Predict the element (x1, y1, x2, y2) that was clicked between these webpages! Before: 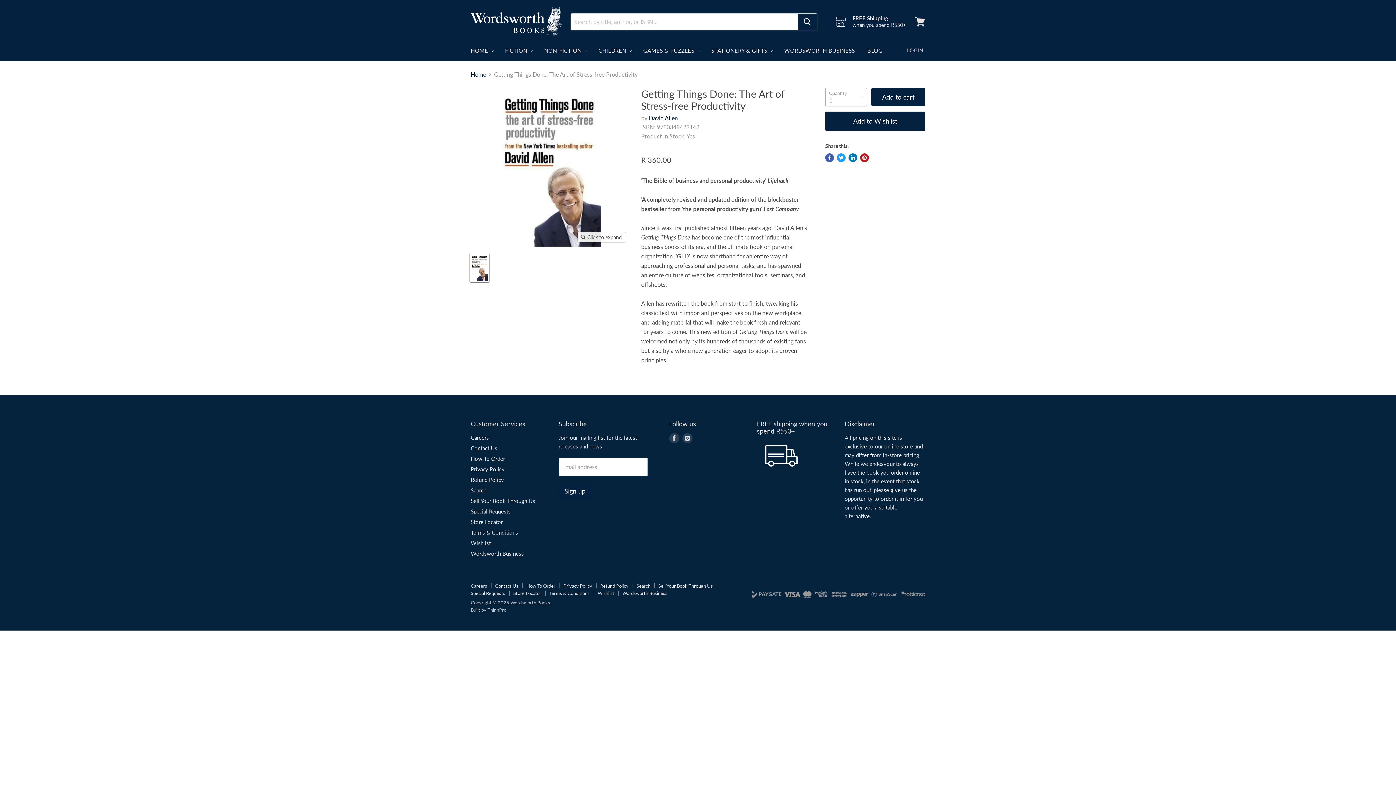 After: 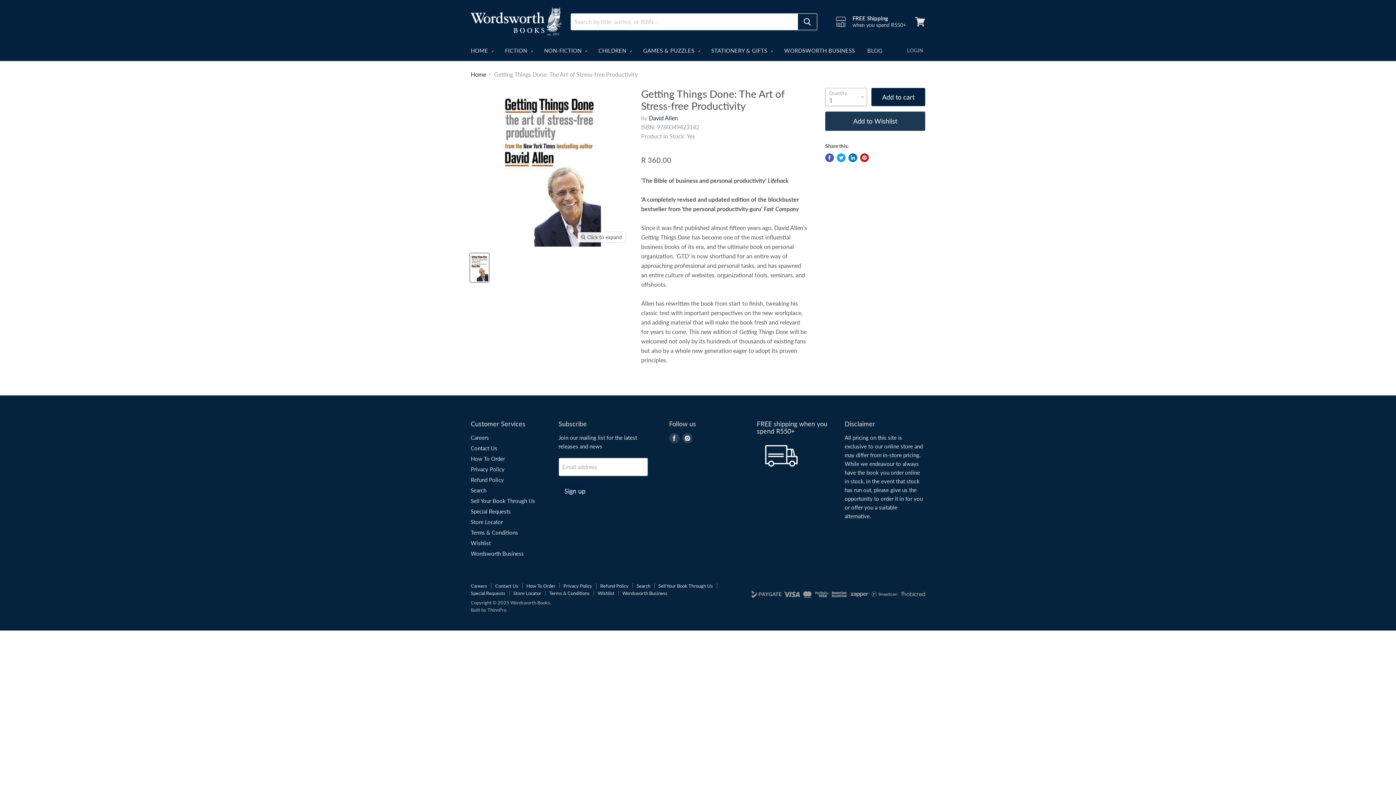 Action: label: Add to Wishlist bbox: (825, 106, 925, 130)